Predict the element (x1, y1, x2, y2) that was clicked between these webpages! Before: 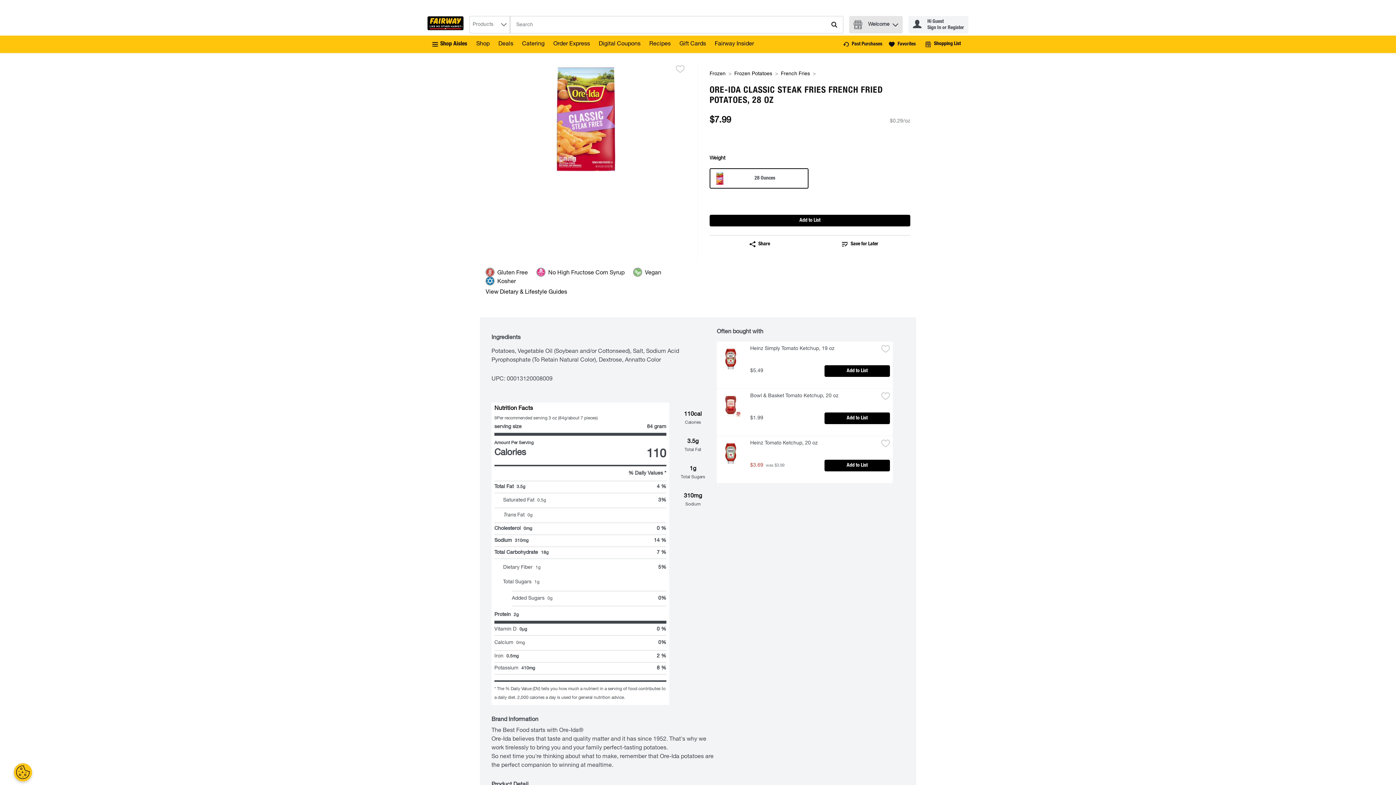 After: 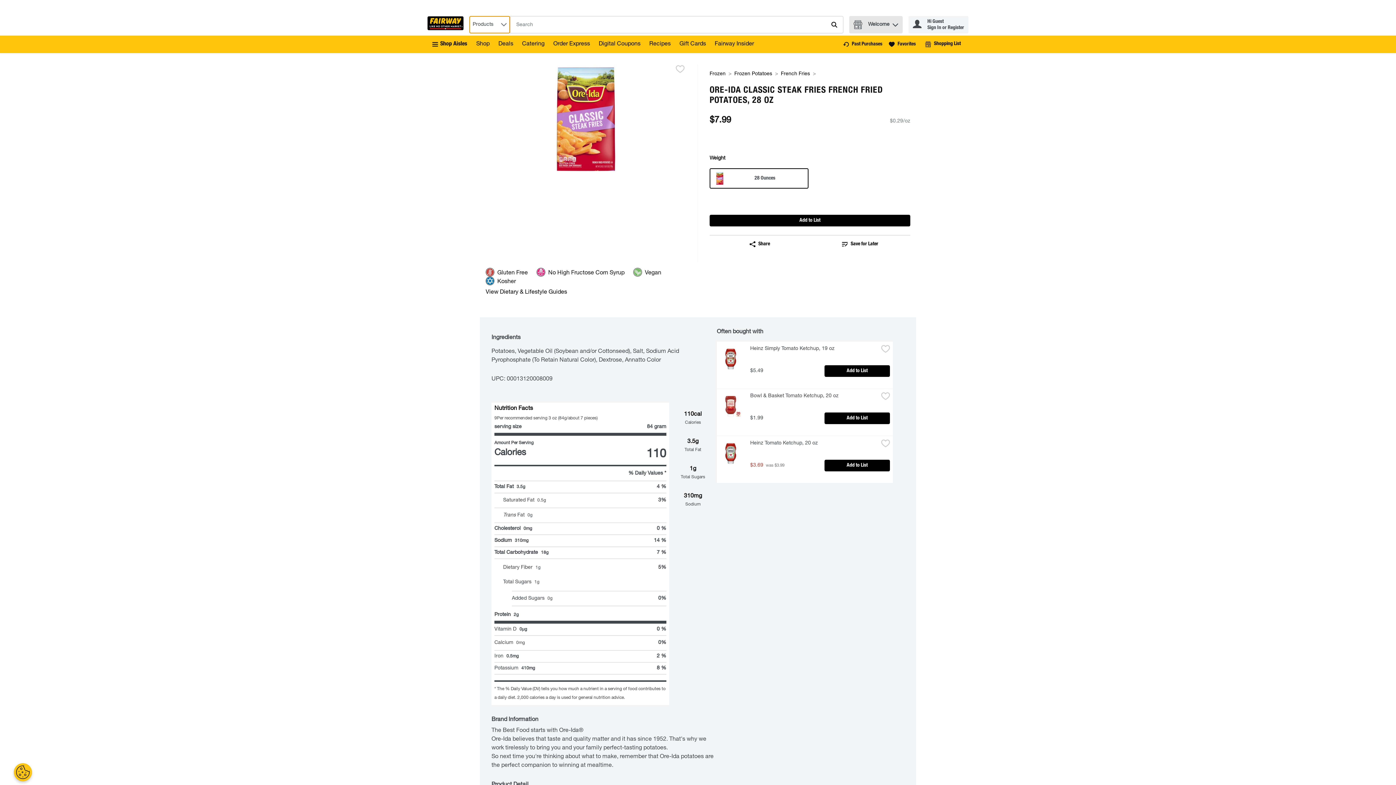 Action: bbox: (469, 16, 510, 33) label: Products